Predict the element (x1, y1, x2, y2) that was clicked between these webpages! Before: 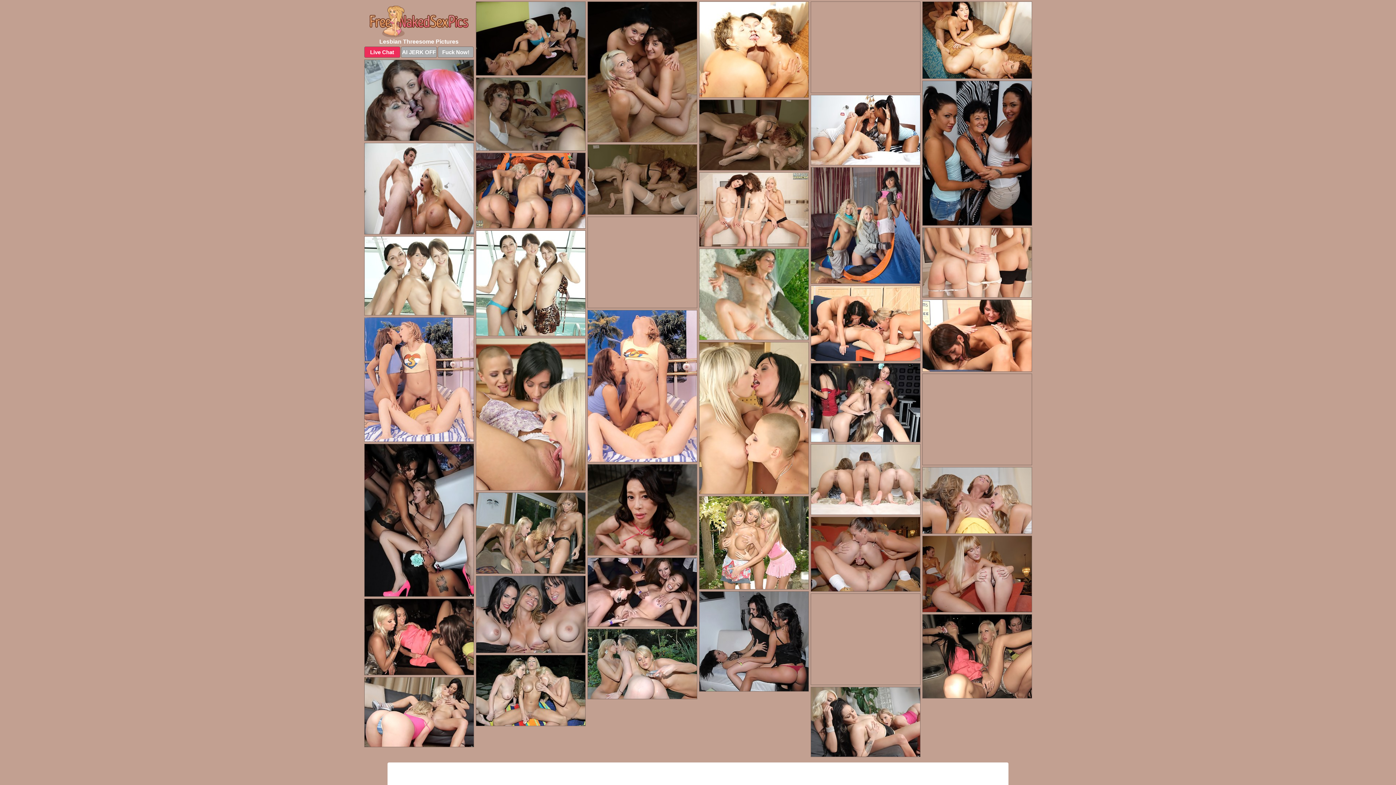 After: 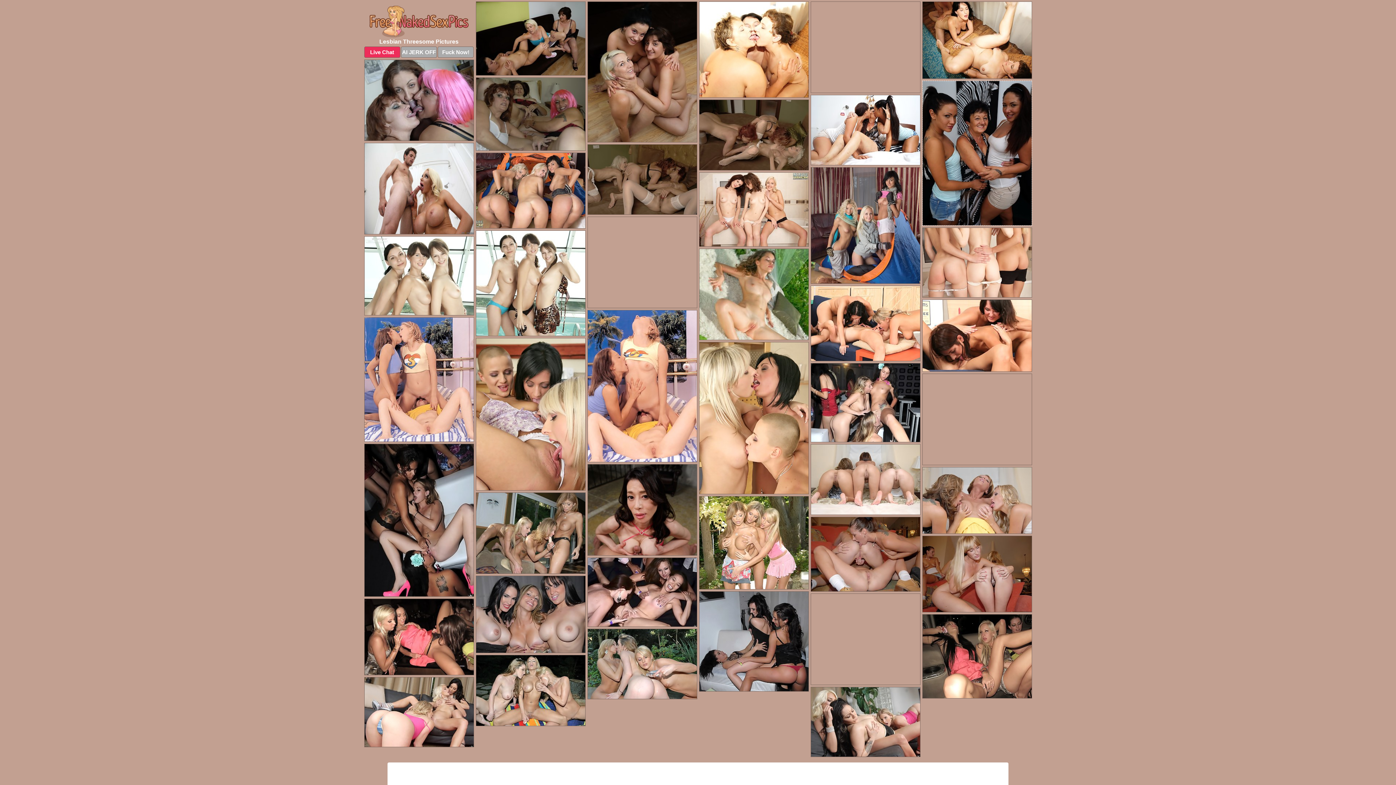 Action: bbox: (922, 80, 1032, 225)